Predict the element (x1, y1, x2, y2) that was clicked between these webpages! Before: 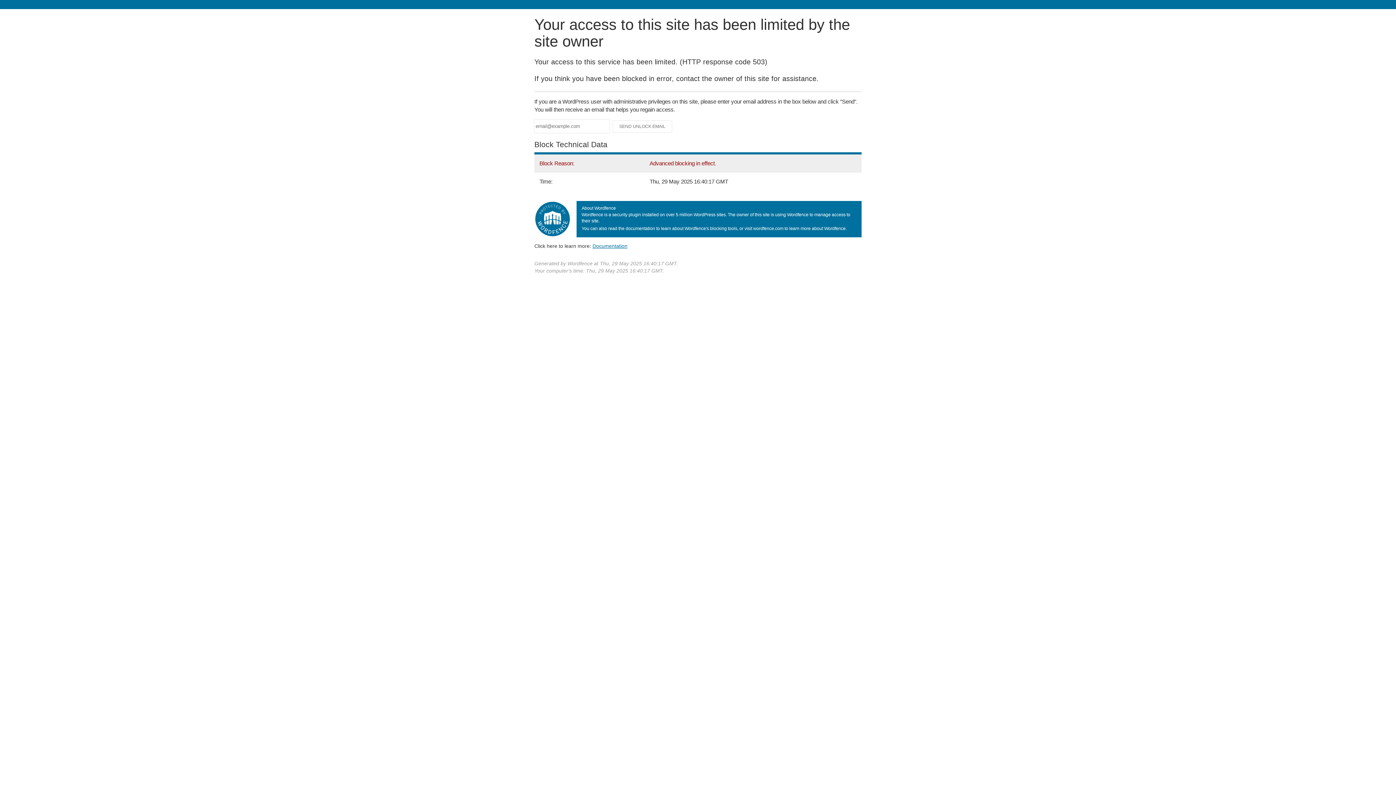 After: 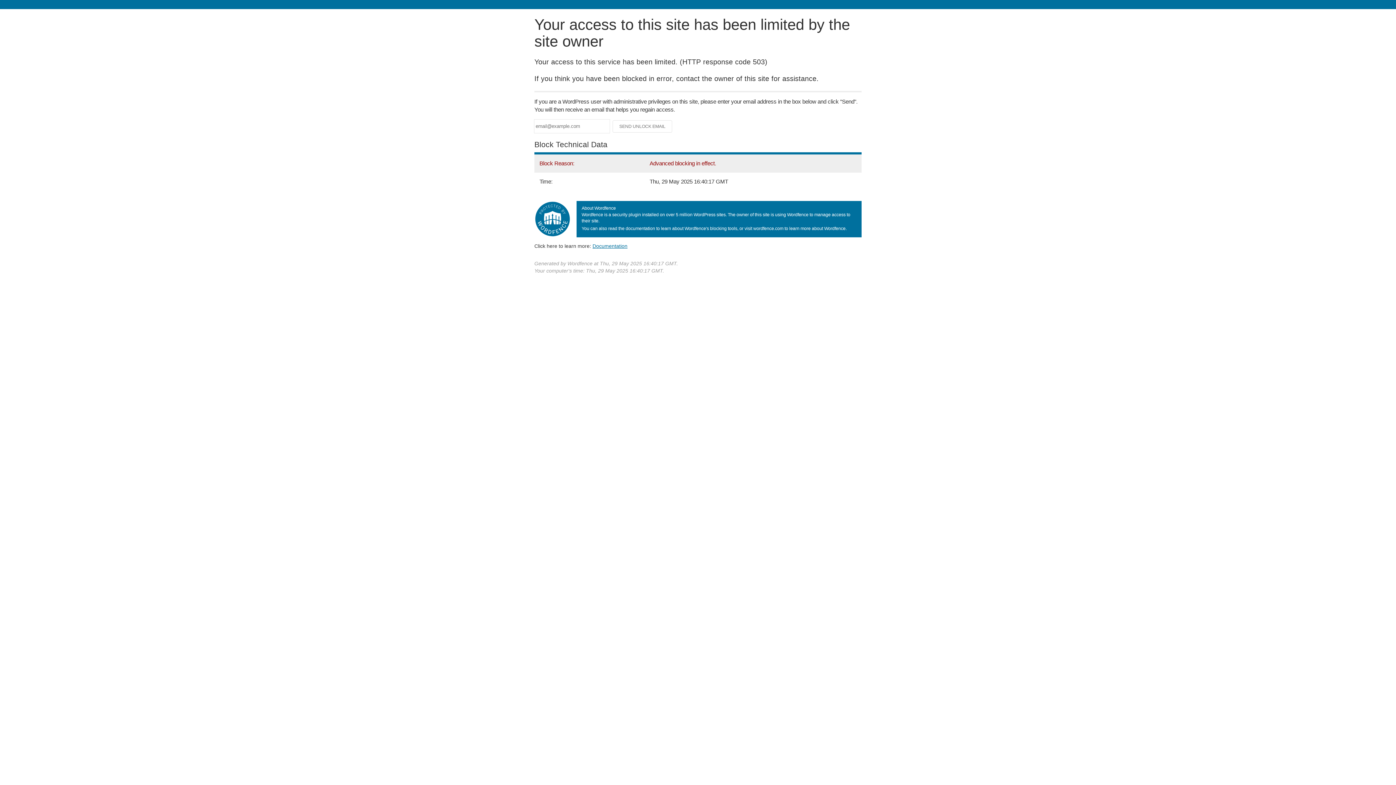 Action: label: Documentation bbox: (592, 243, 627, 248)